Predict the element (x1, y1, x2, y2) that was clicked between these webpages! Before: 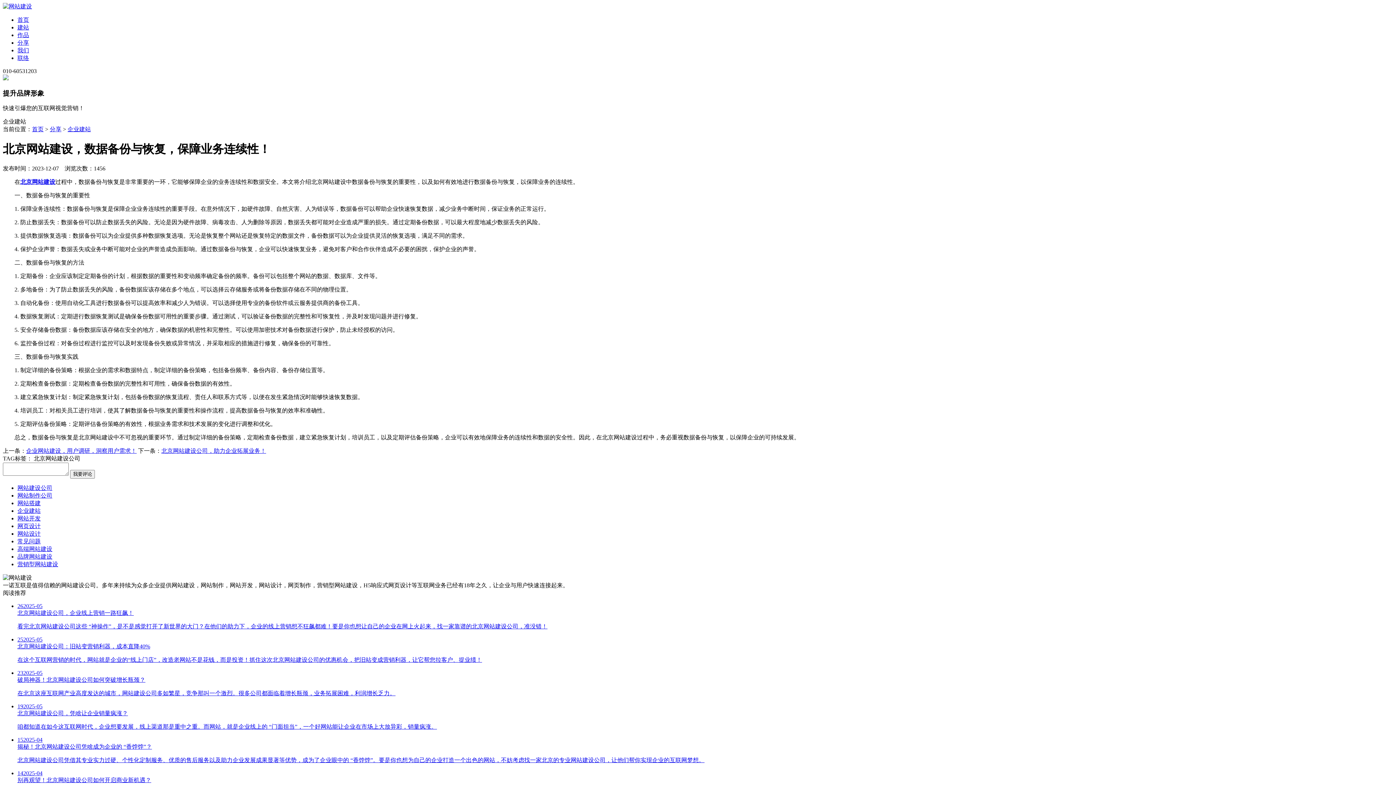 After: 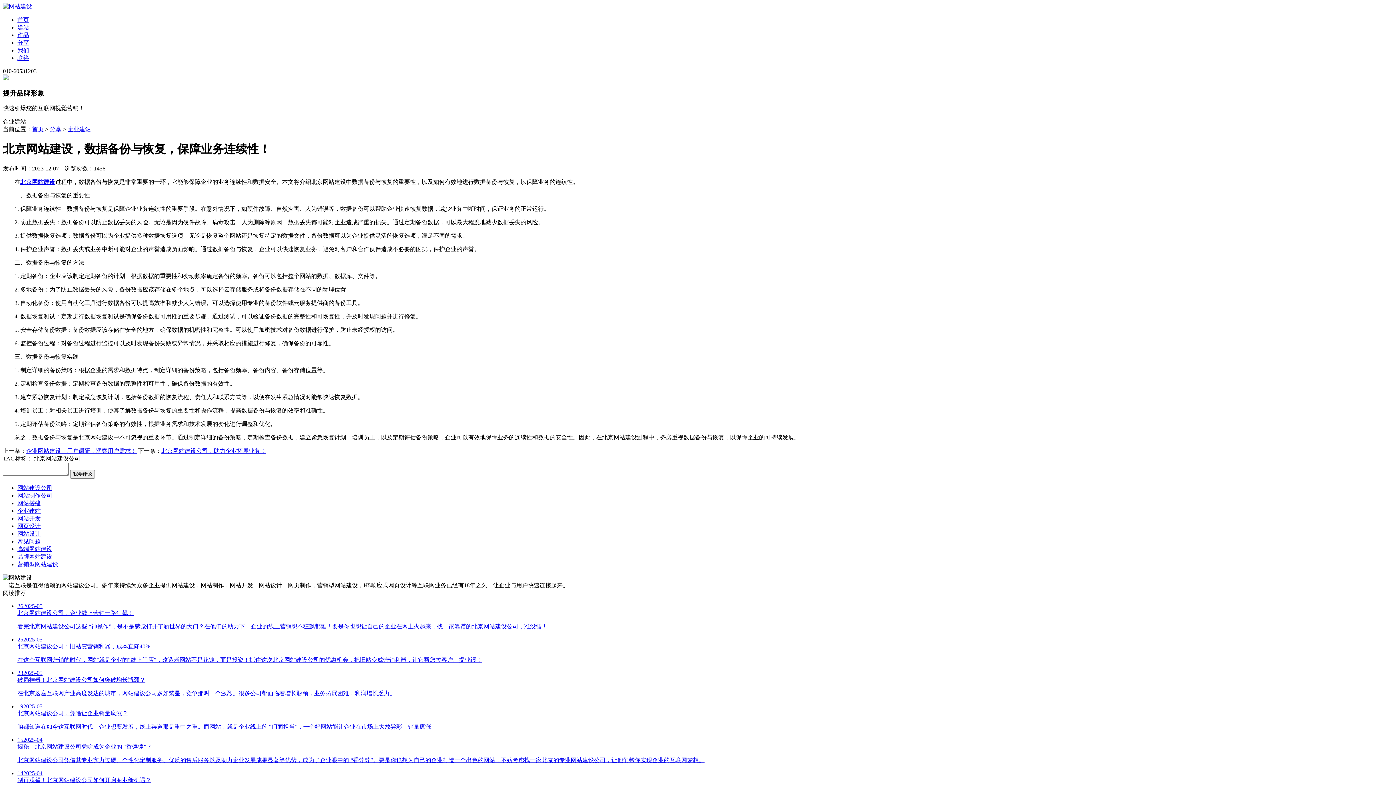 Action: bbox: (17, 603, 1393, 631) label: 262025-05
北京网站建设公司，企业线上营销一路狂飙！

看完北京网站建设公司这些 “神操作”，是不是感觉打开了新世界的大门？在他们的助力下，企业的线上营销想不狂飙都难！要是你也想让自己的企业在网上火起来，找一家靠谱的北京网站建设公司，准没错！